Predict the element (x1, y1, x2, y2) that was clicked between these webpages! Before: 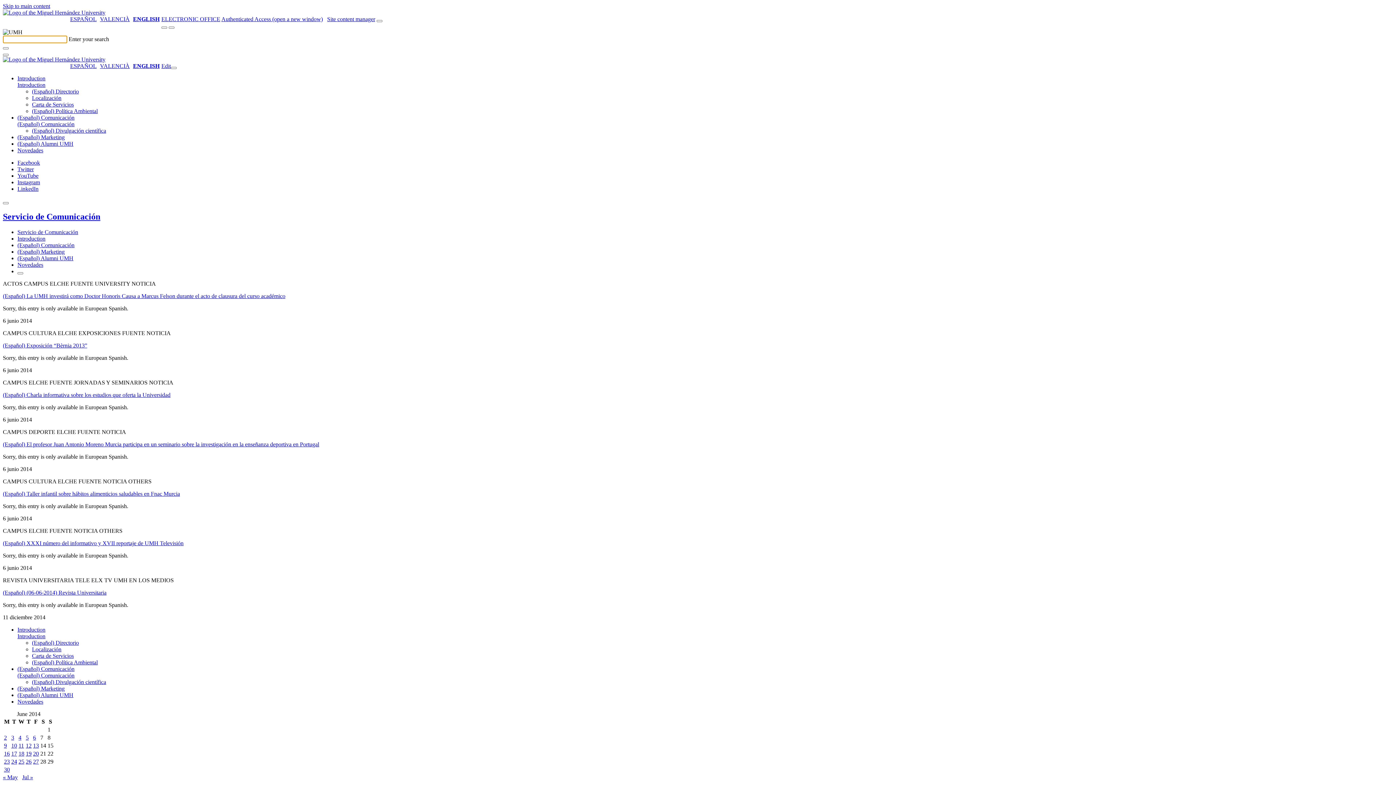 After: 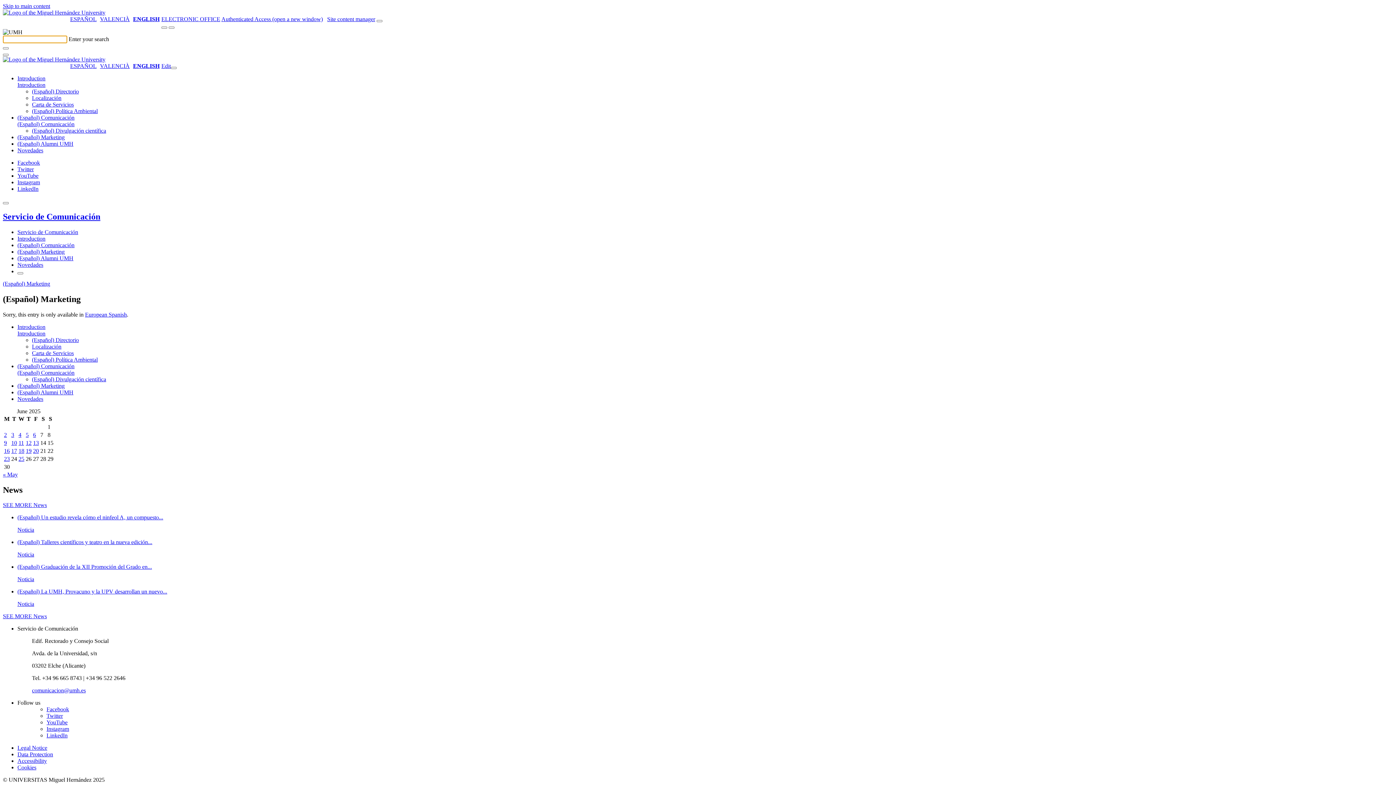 Action: label: (Español) Marketing bbox: (17, 685, 64, 691)